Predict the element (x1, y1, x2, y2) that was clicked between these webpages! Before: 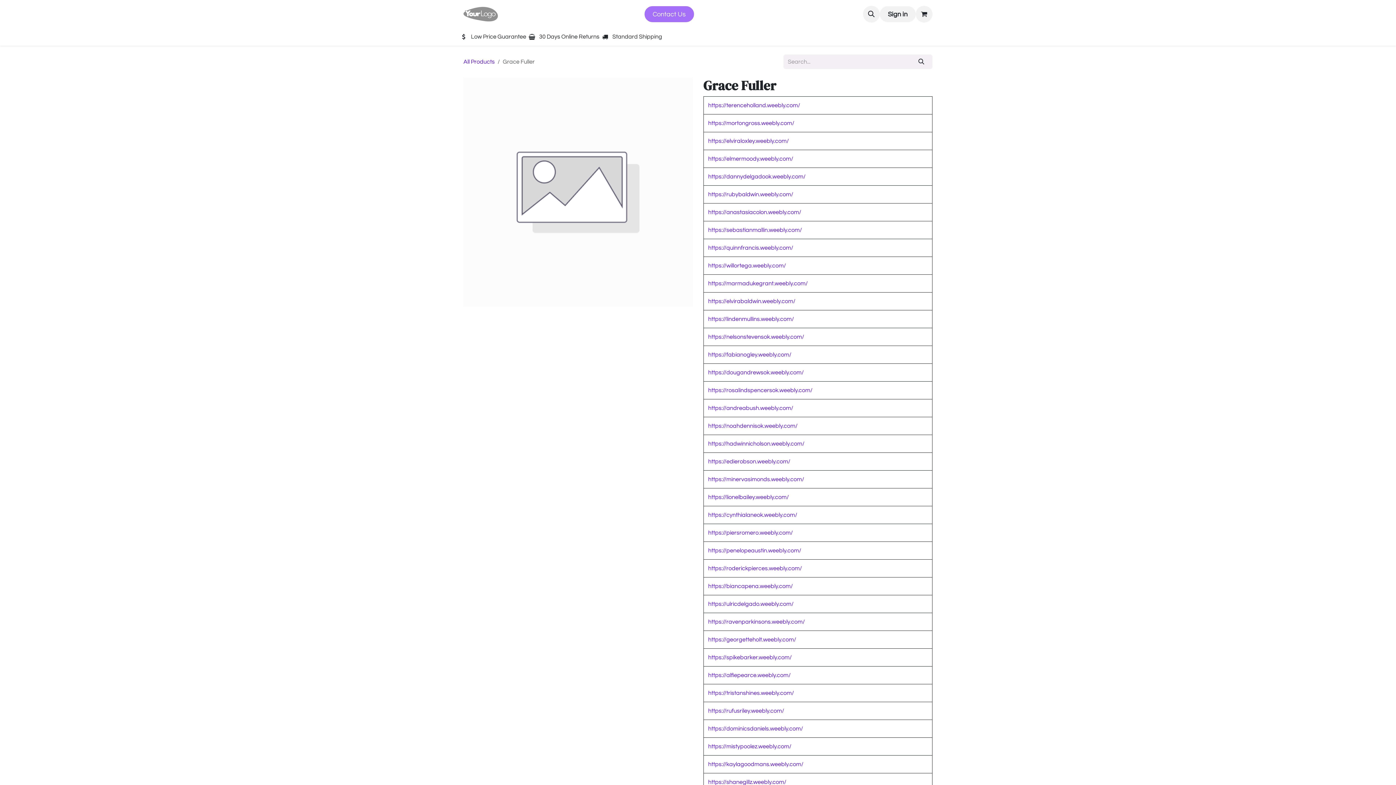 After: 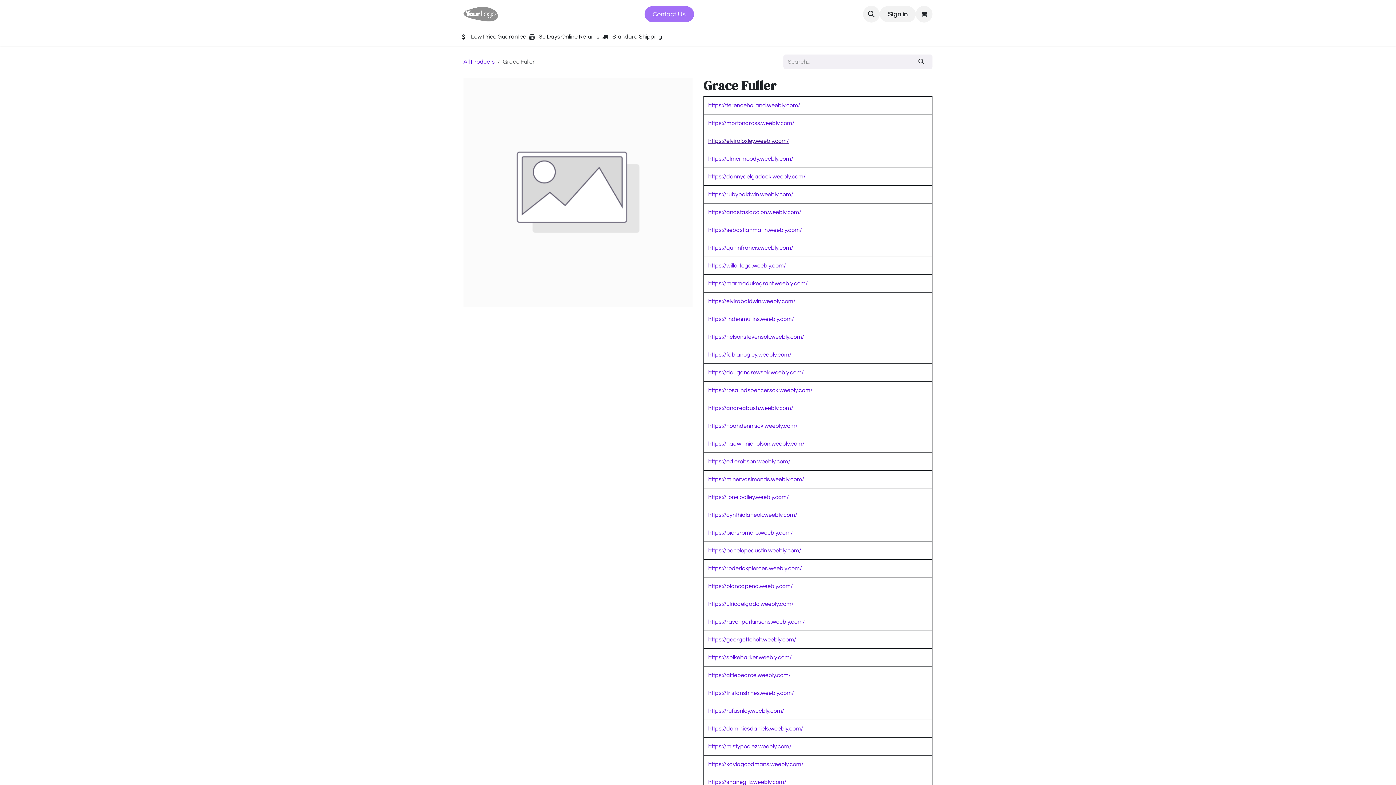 Action: label: https://elviraloxley.weebly.com/ bbox: (708, 138, 789, 143)